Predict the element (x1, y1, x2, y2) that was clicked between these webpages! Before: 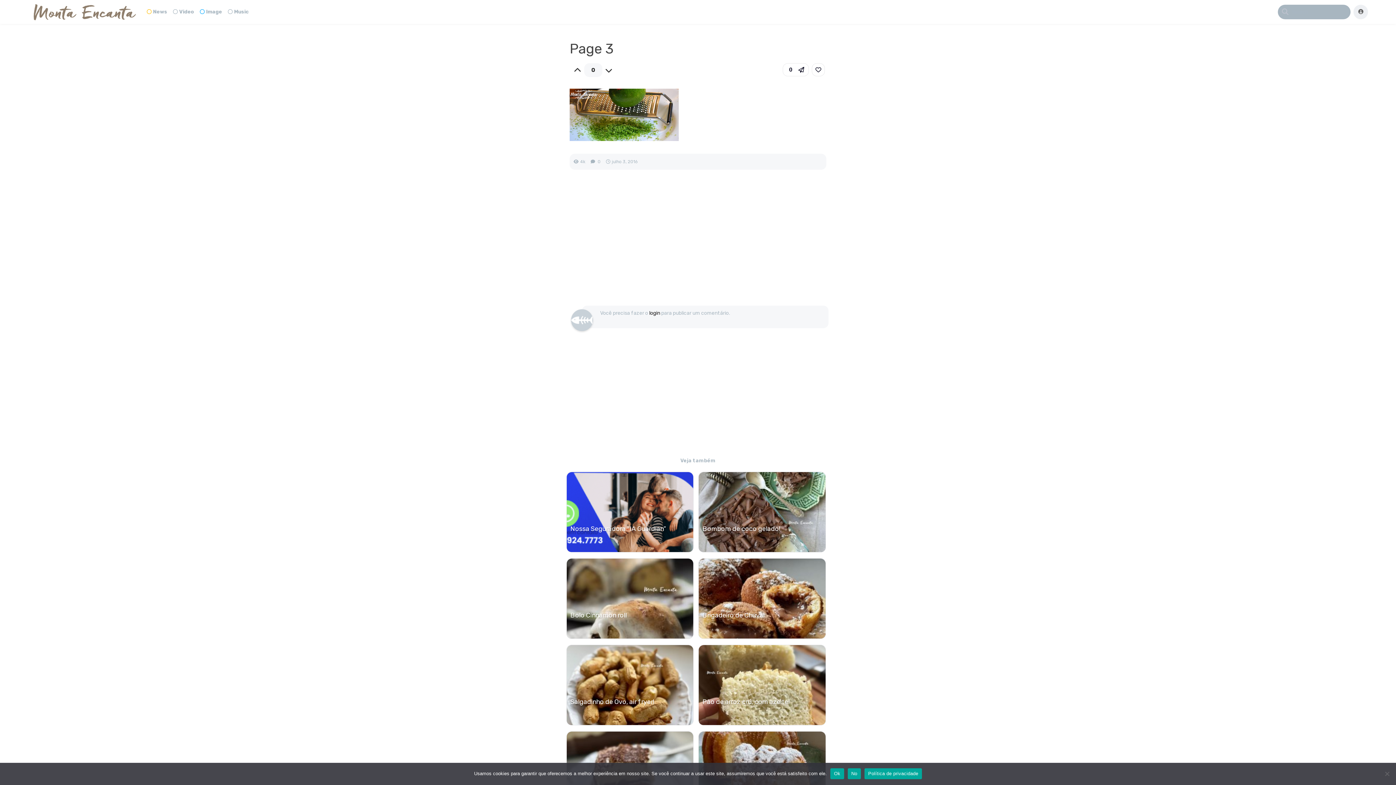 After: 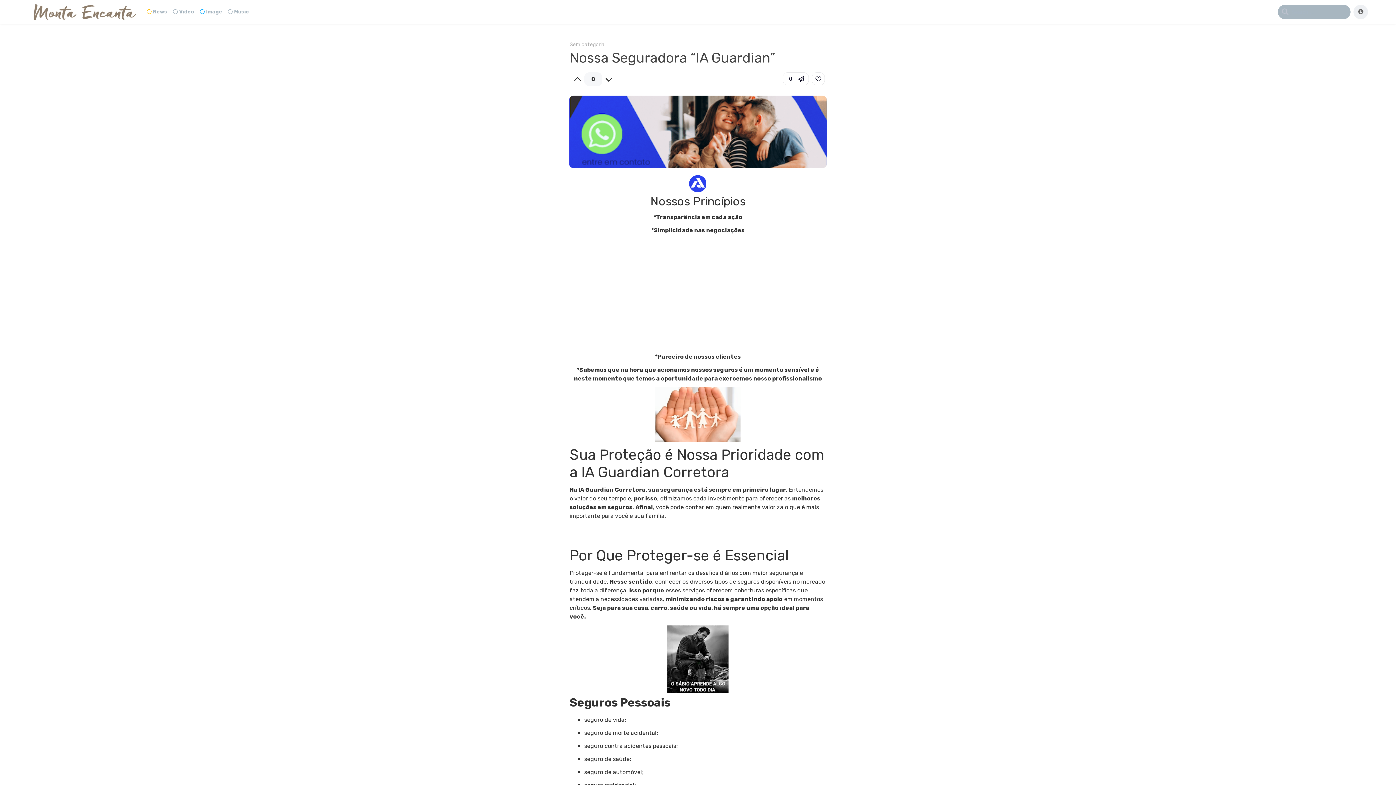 Action: bbox: (566, 472, 693, 552)